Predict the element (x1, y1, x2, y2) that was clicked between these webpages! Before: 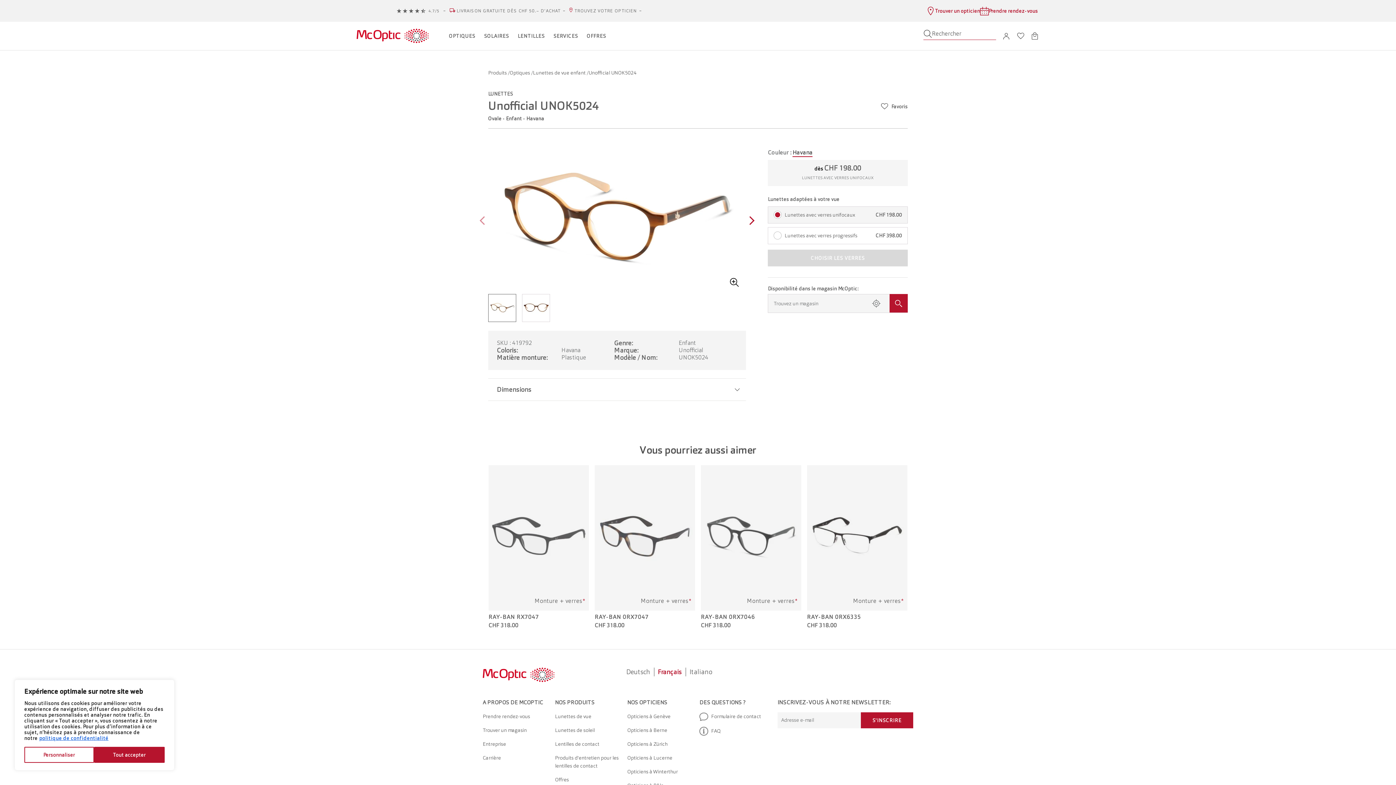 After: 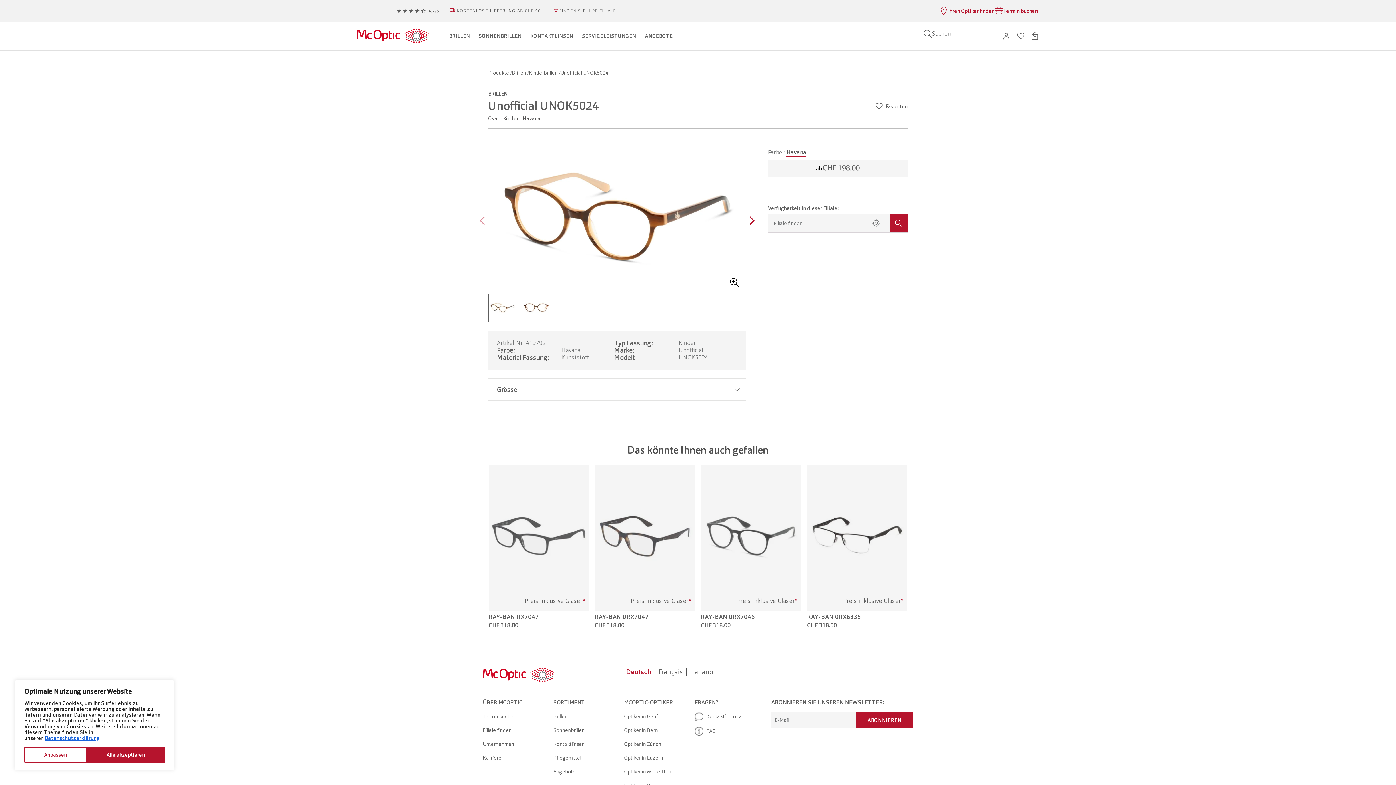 Action: bbox: (626, 668, 650, 676) label: Deutsch